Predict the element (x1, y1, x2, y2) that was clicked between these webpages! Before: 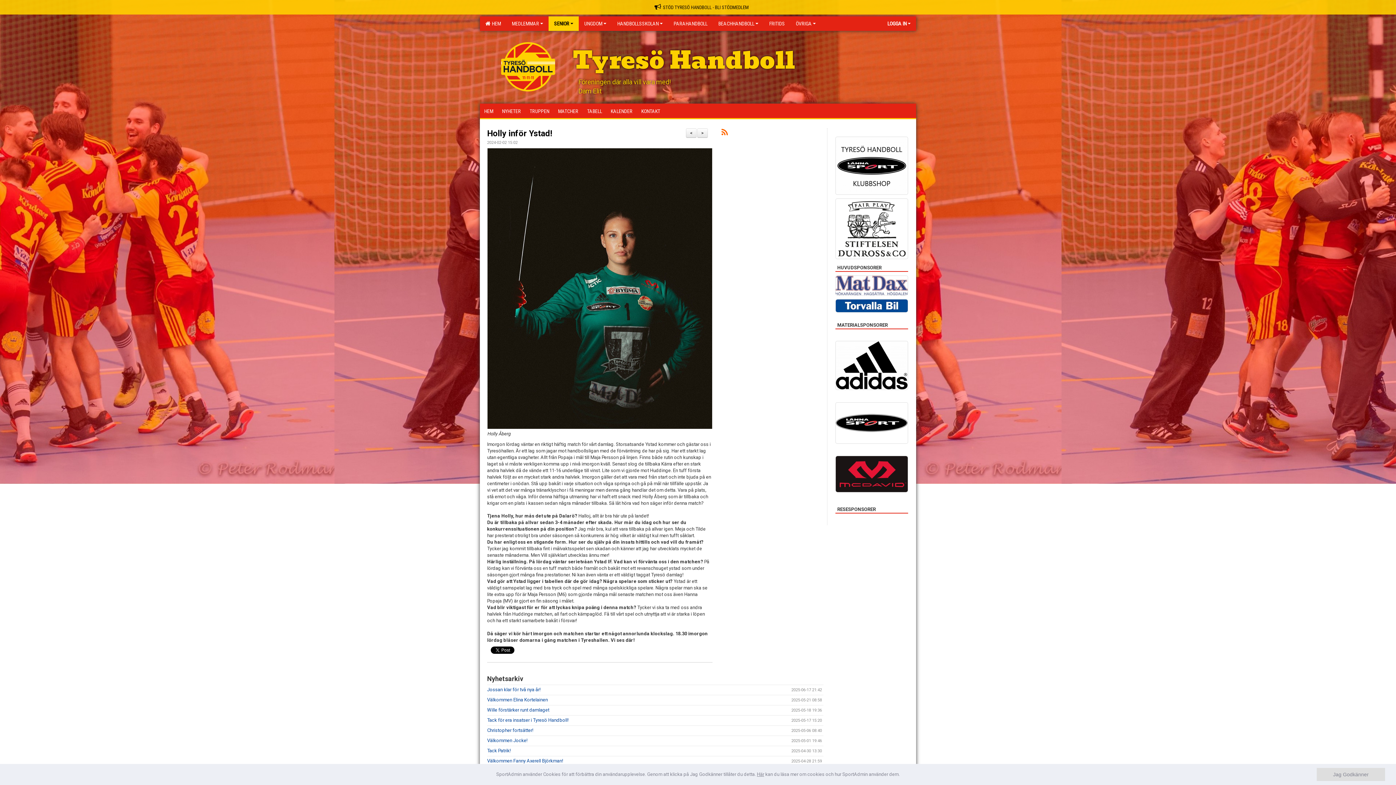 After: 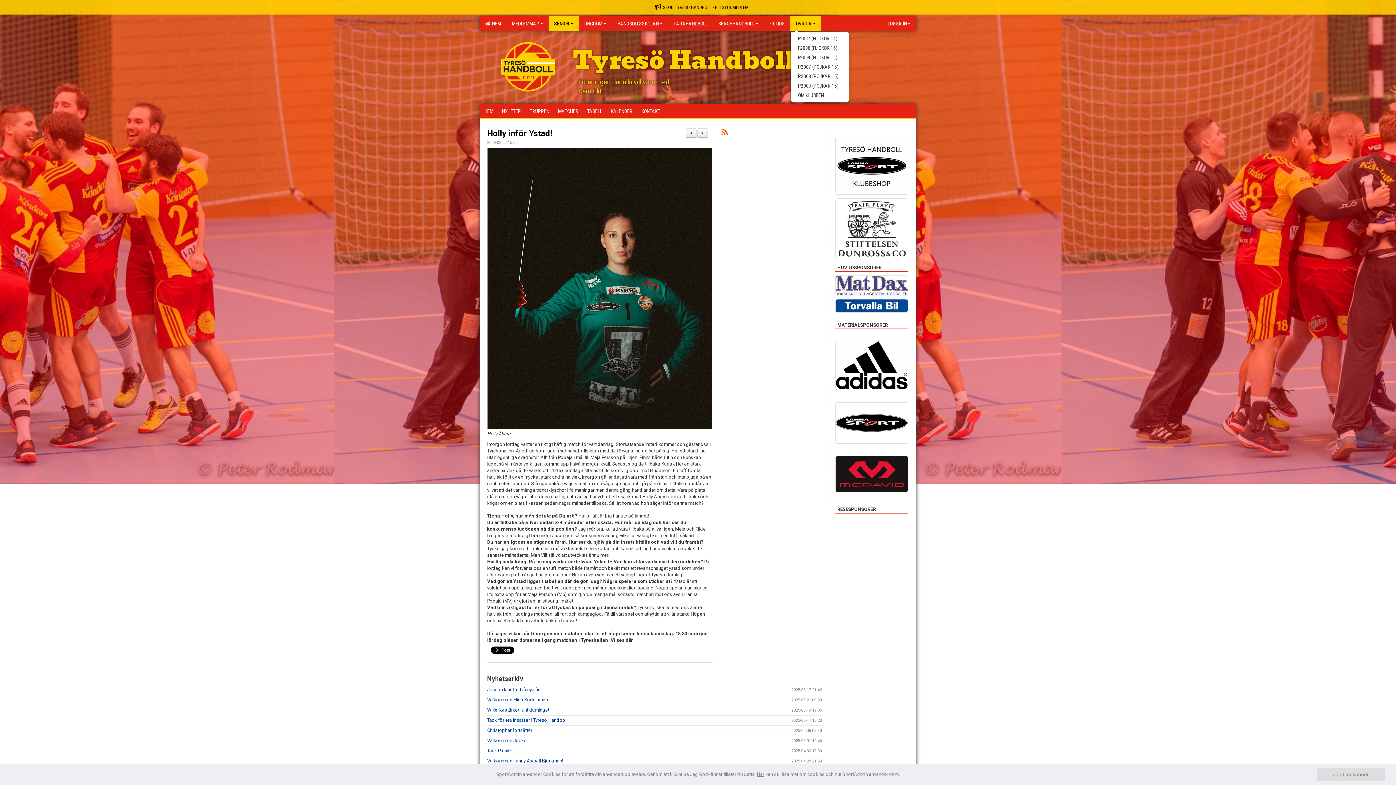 Action: label: ÖVRIGA bbox: (790, 16, 821, 30)